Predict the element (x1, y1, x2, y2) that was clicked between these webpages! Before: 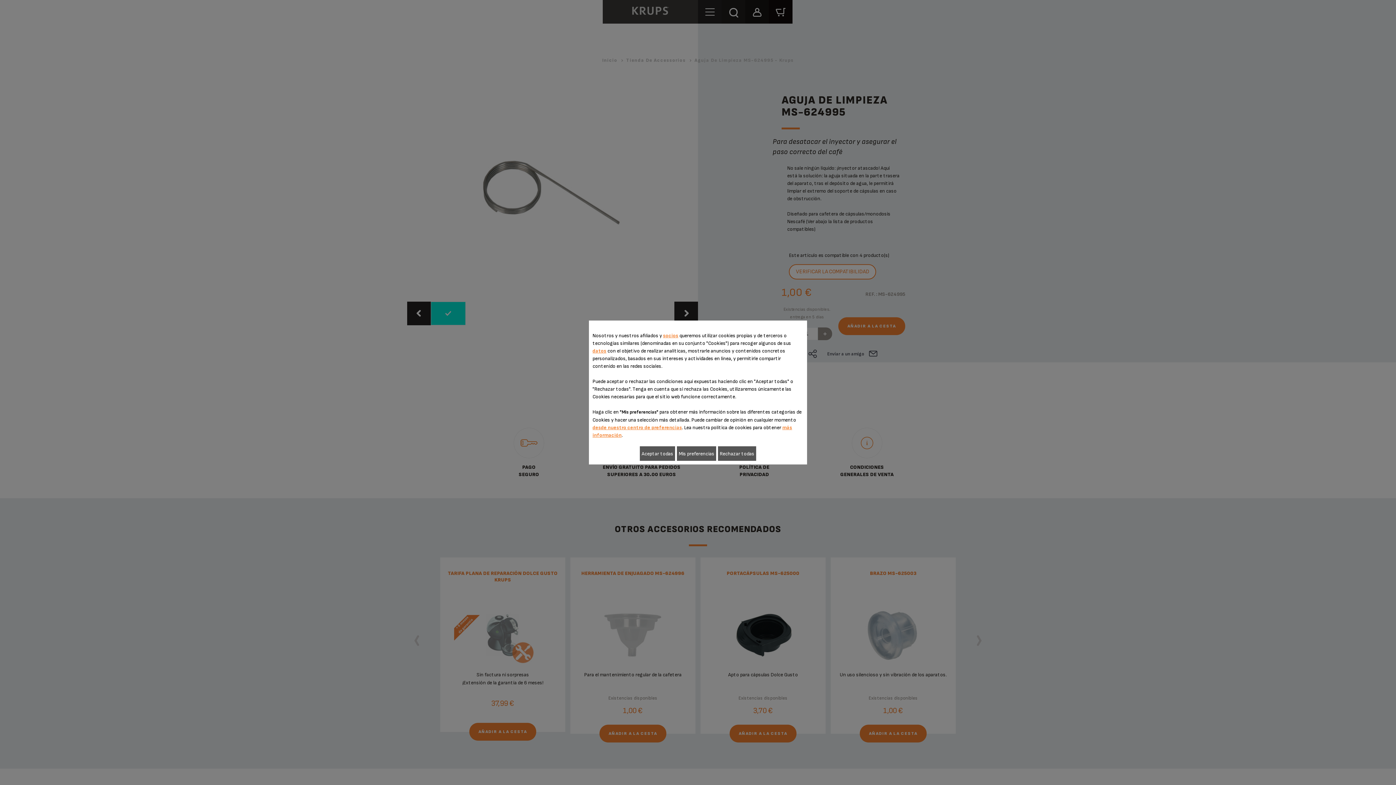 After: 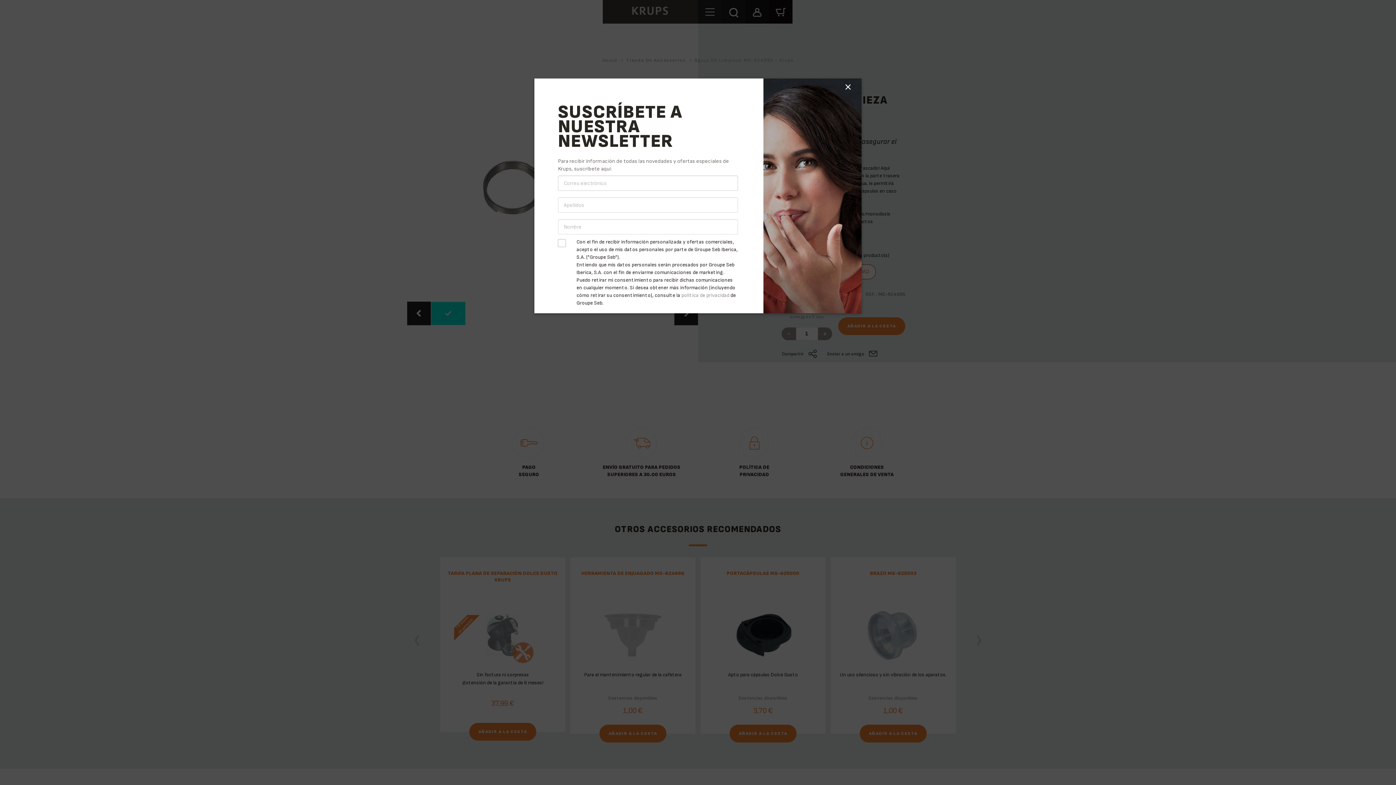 Action: bbox: (718, 446, 756, 461) label: Rechazar todas